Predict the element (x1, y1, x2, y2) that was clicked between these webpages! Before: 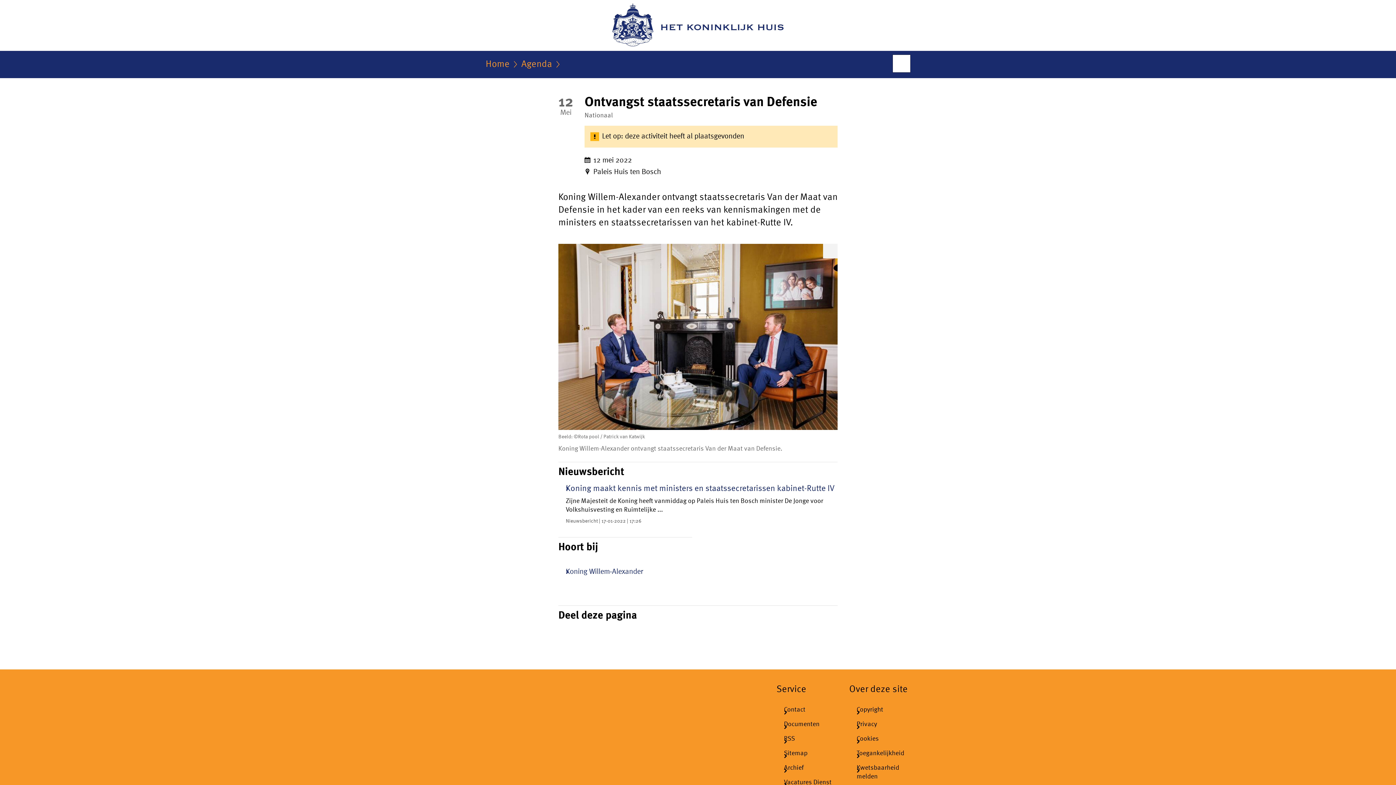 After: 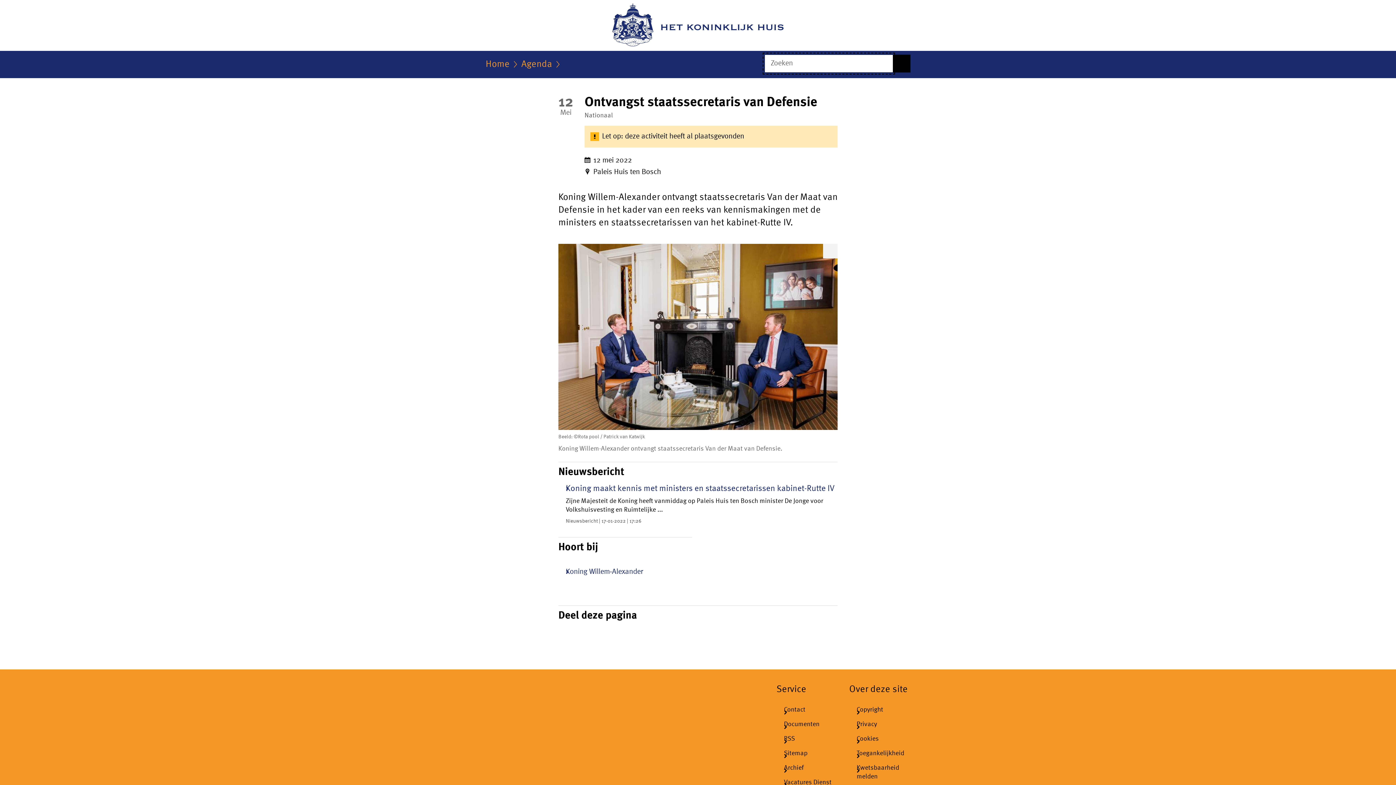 Action: label: Open zoekveld bbox: (893, 54, 910, 72)